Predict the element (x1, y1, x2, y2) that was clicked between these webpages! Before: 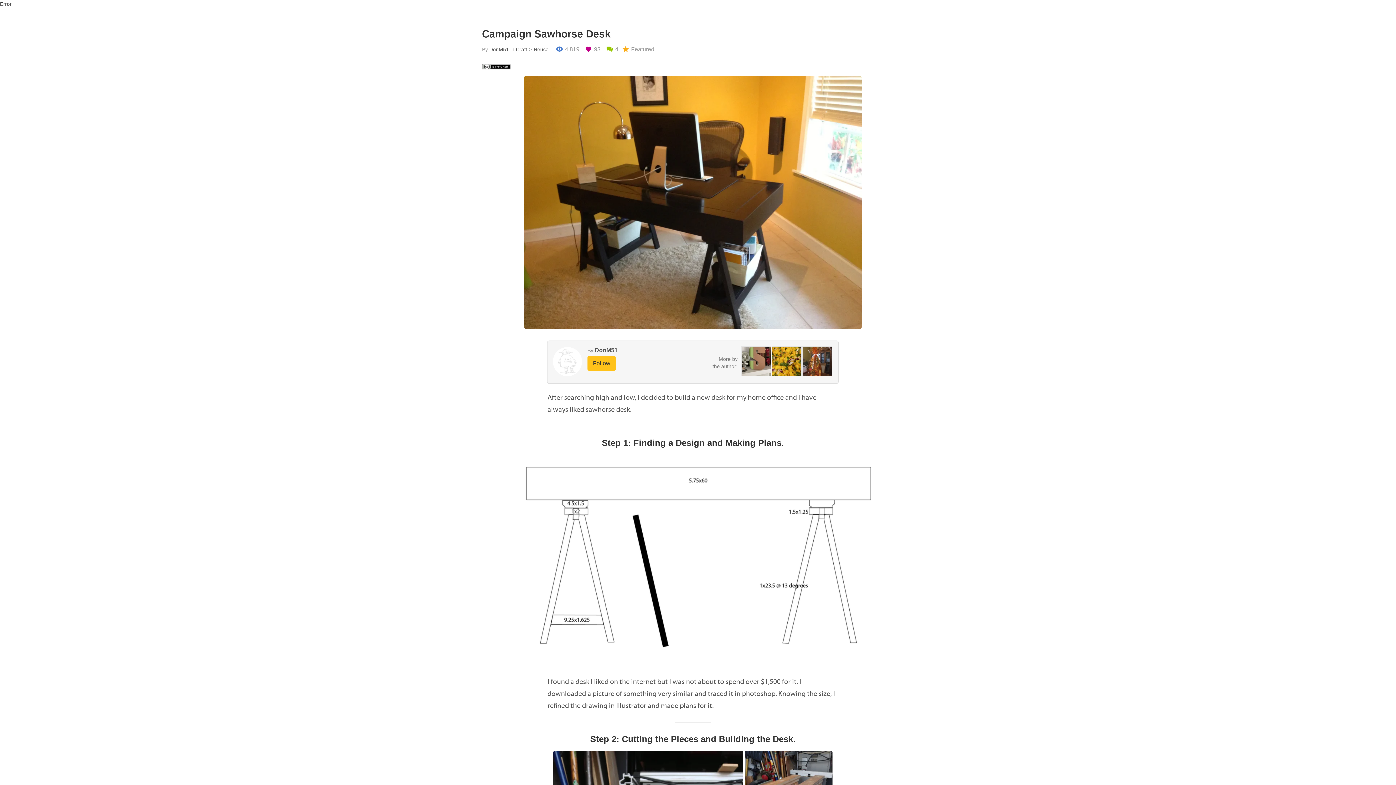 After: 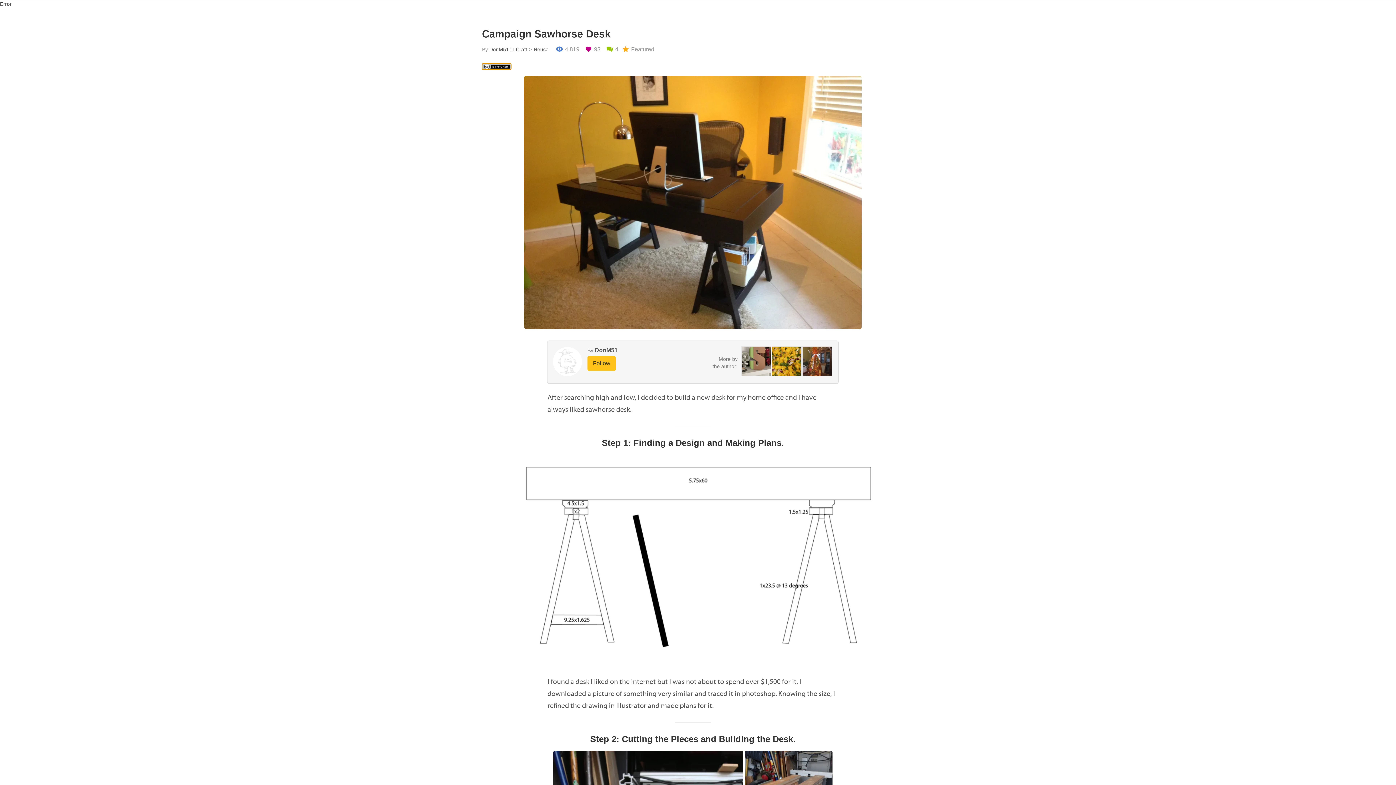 Action: bbox: (482, 64, 511, 69)